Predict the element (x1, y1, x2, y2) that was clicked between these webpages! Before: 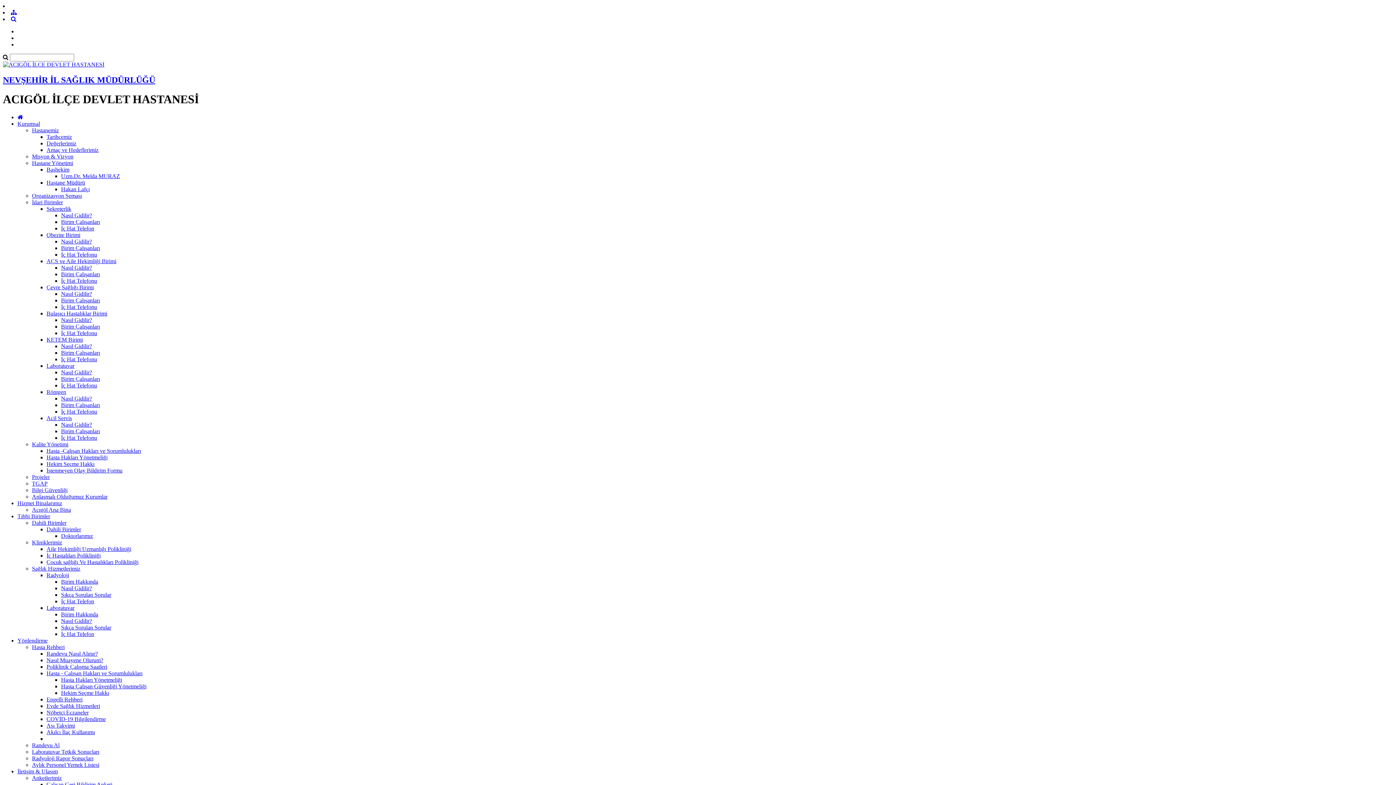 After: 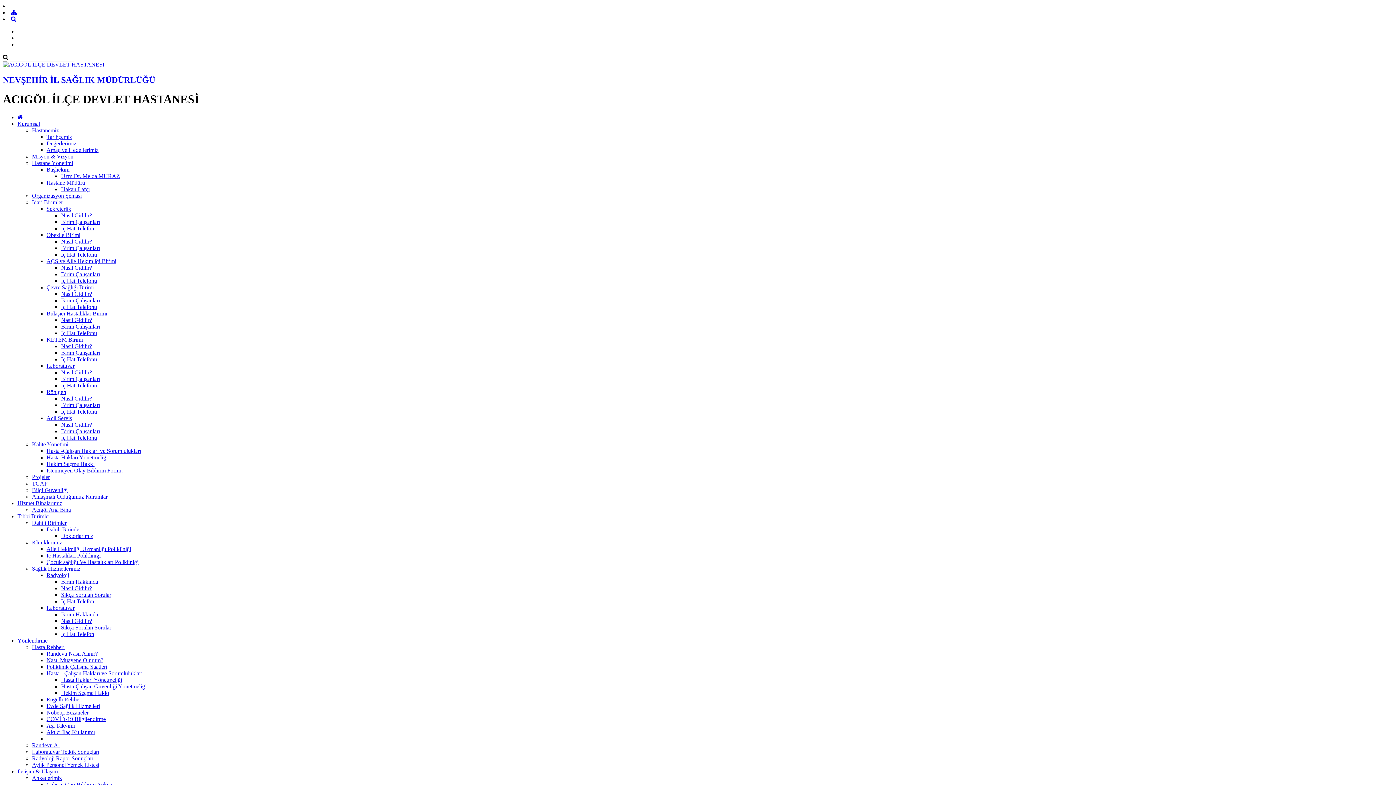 Action: label: Hekim Seçme Hakkı bbox: (46, 461, 94, 467)